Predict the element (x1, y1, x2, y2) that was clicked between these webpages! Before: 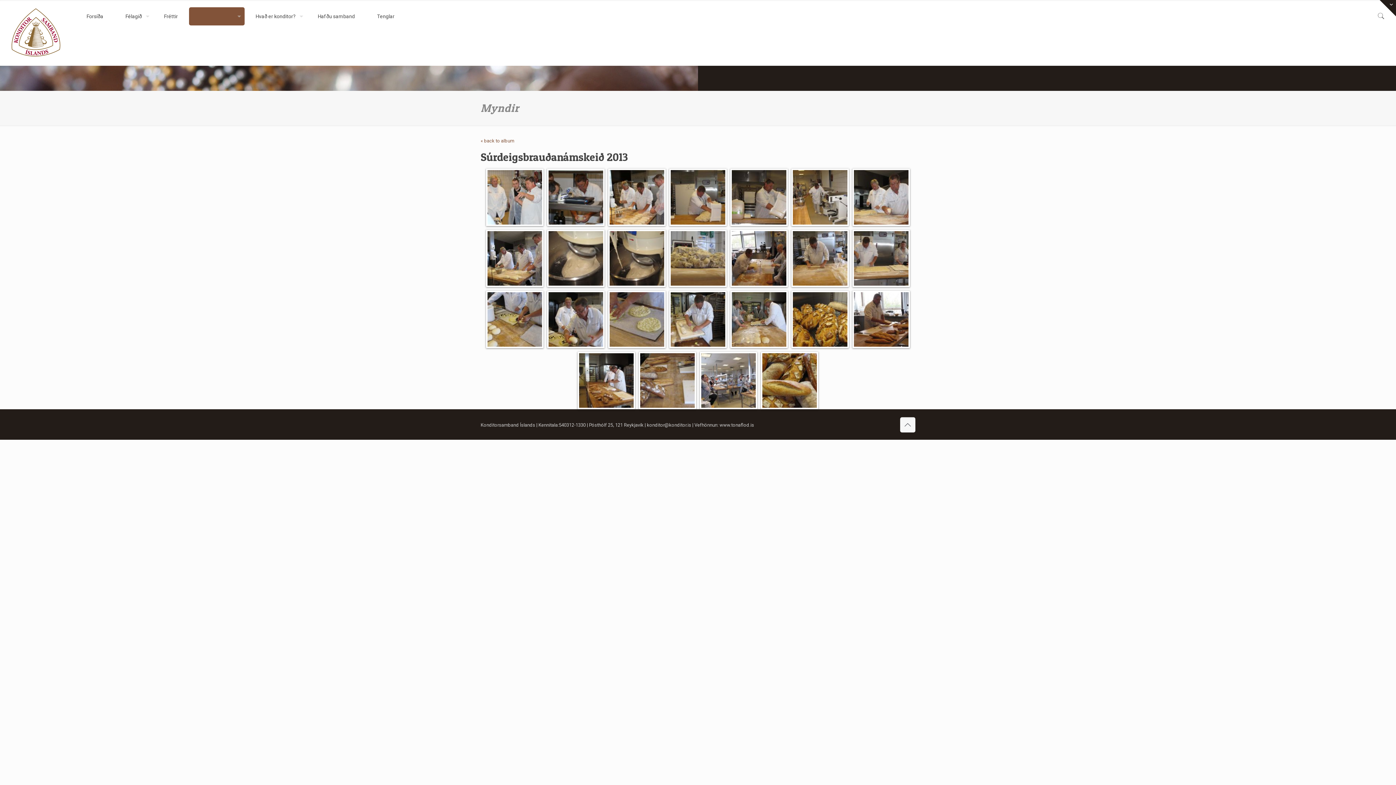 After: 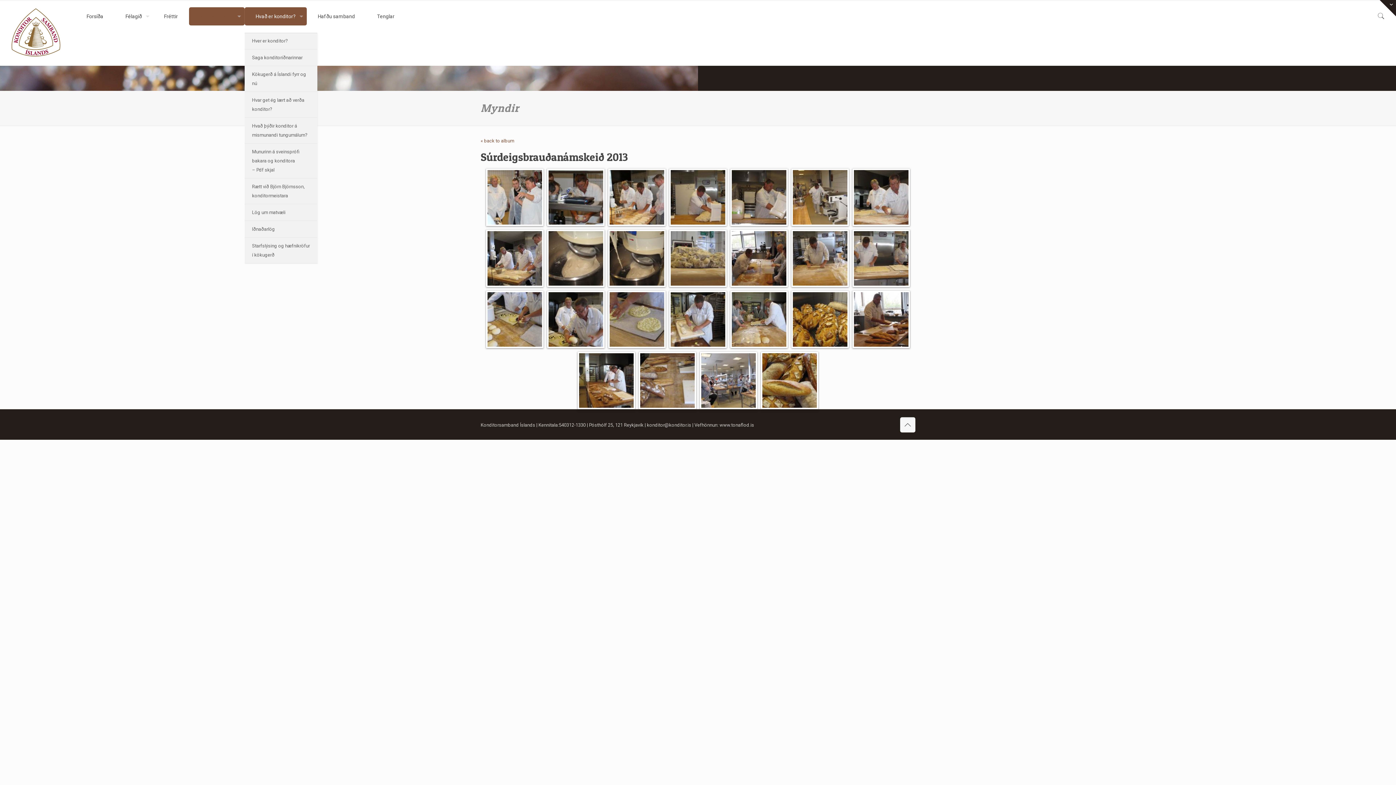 Action: bbox: (244, 7, 306, 25) label: Hvað er konditor?